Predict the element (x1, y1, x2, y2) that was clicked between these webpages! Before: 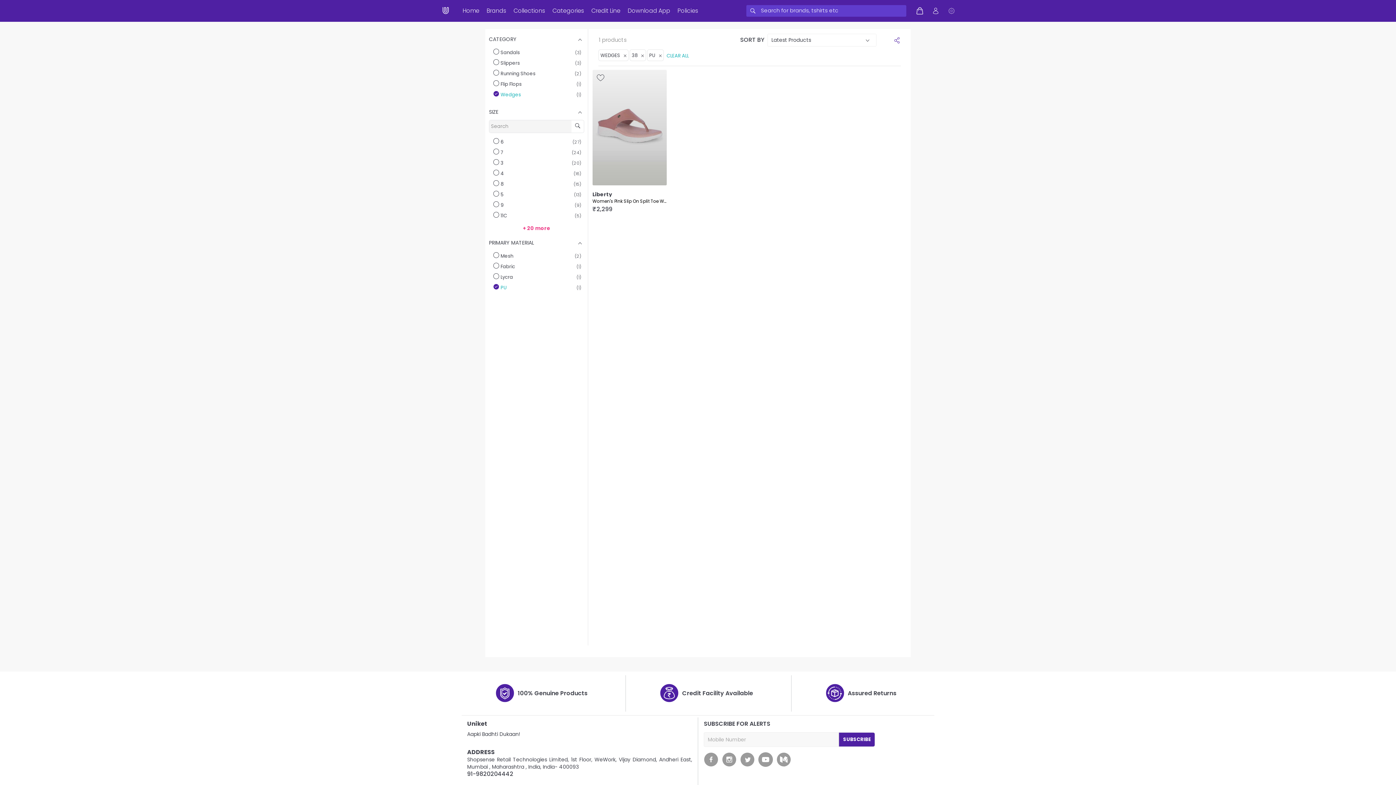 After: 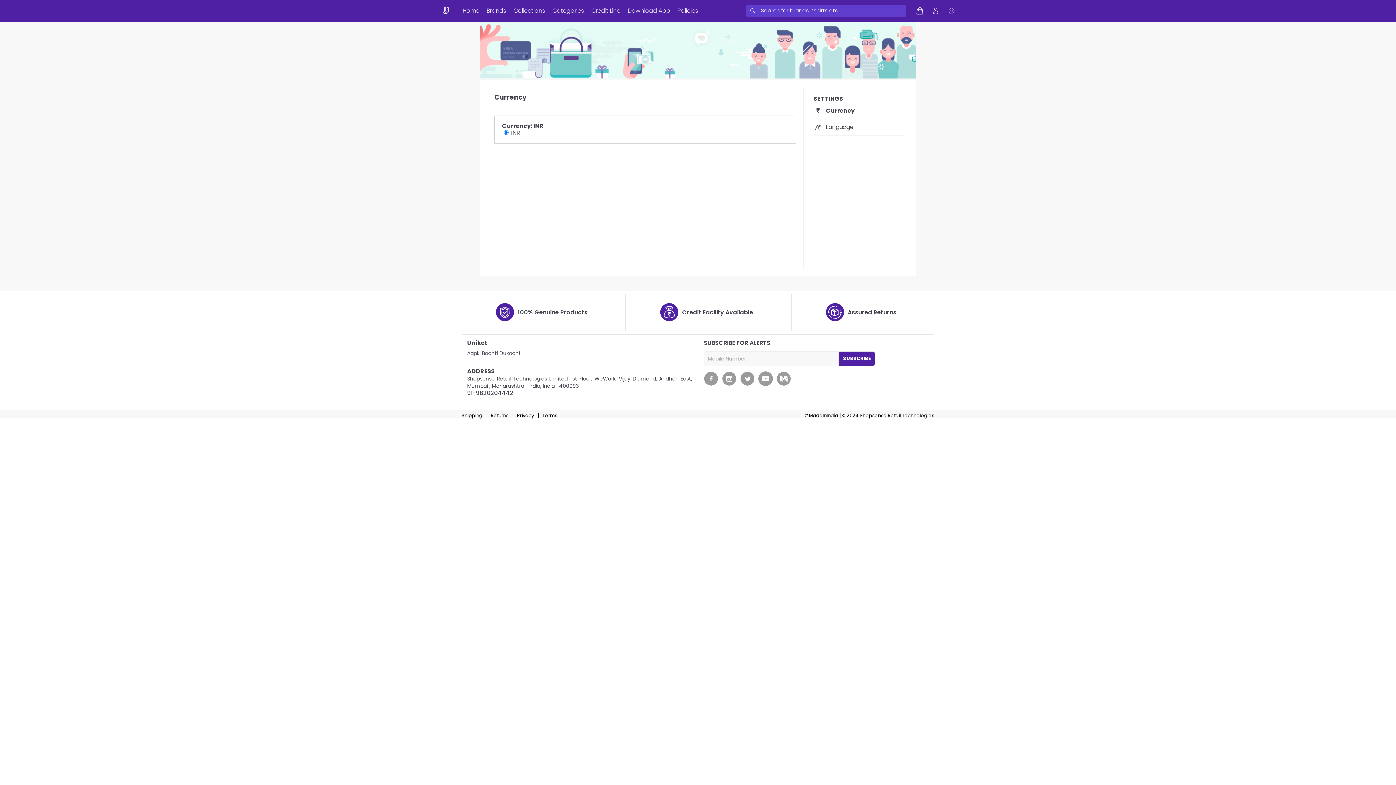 Action: bbox: (947, 6, 956, 15)